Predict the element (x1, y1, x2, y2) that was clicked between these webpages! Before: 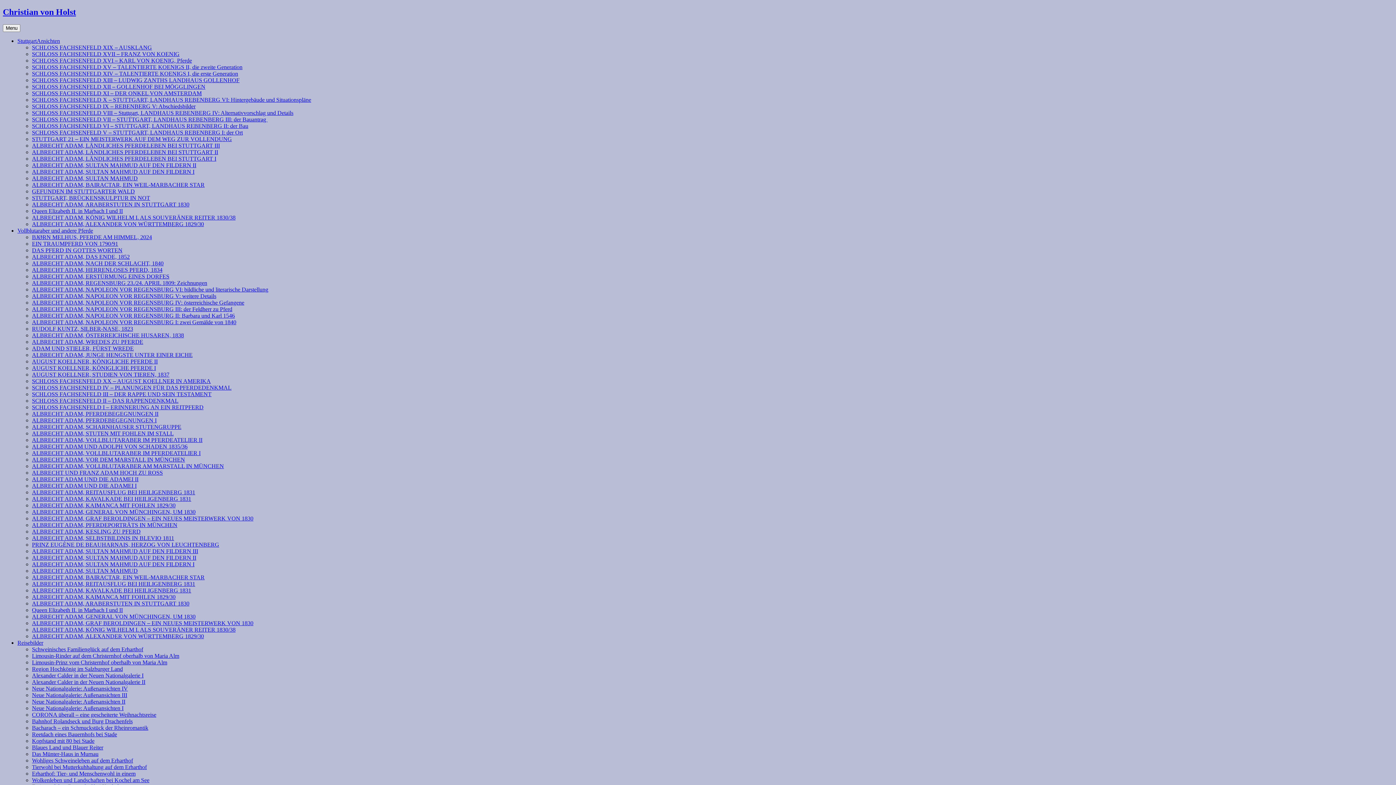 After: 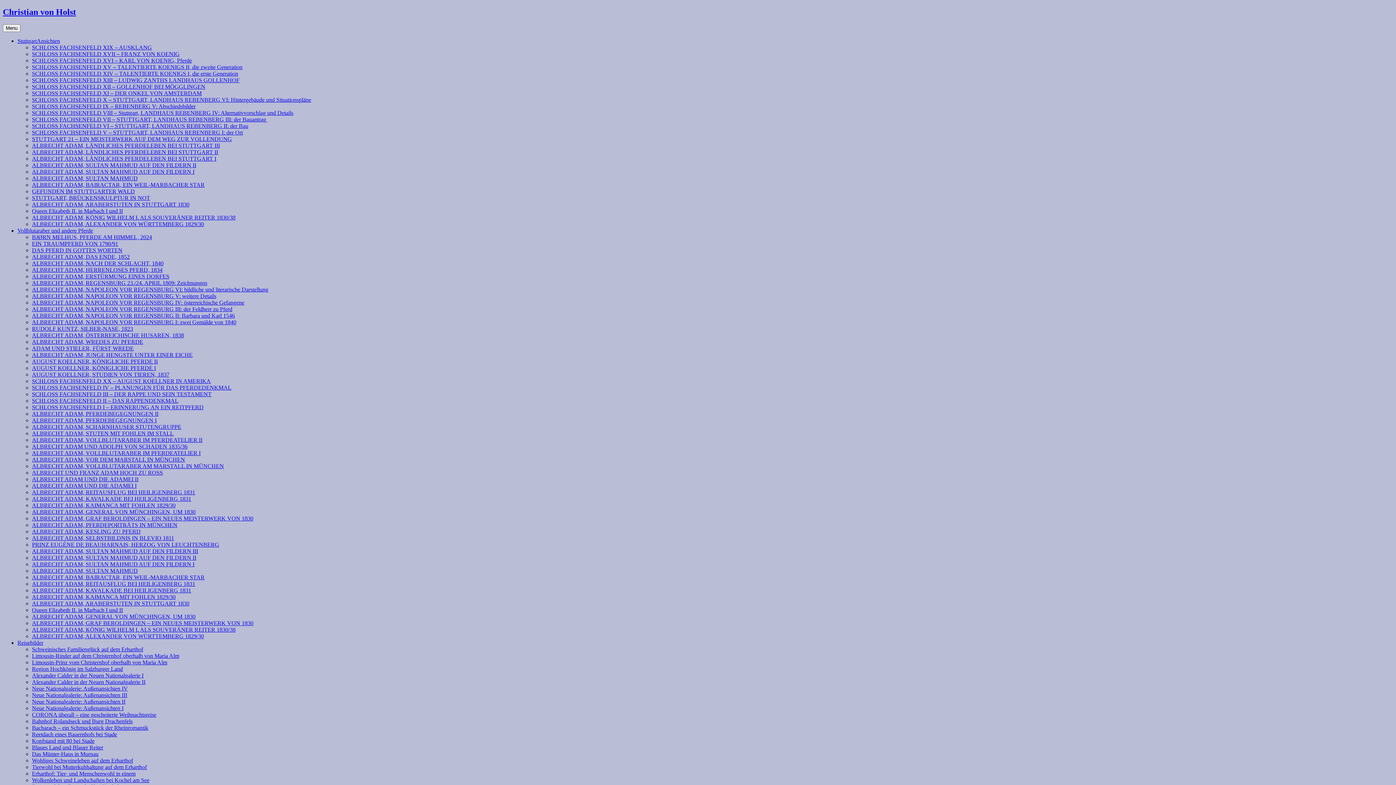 Action: bbox: (32, 384, 231, 390) label: SCHLOSS FACHSENFELD IV – PLANUNGEN FÜR DAS PFERDEDENKMAL